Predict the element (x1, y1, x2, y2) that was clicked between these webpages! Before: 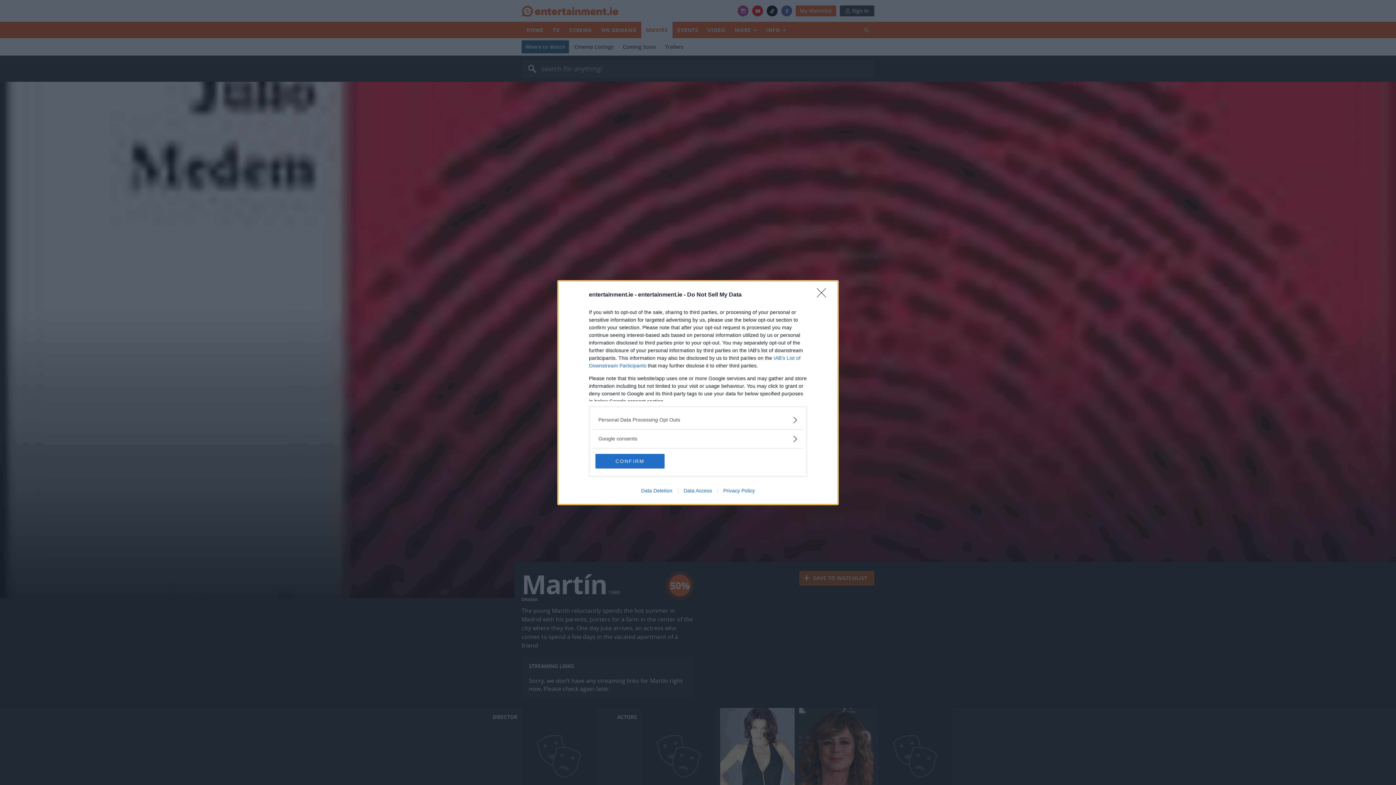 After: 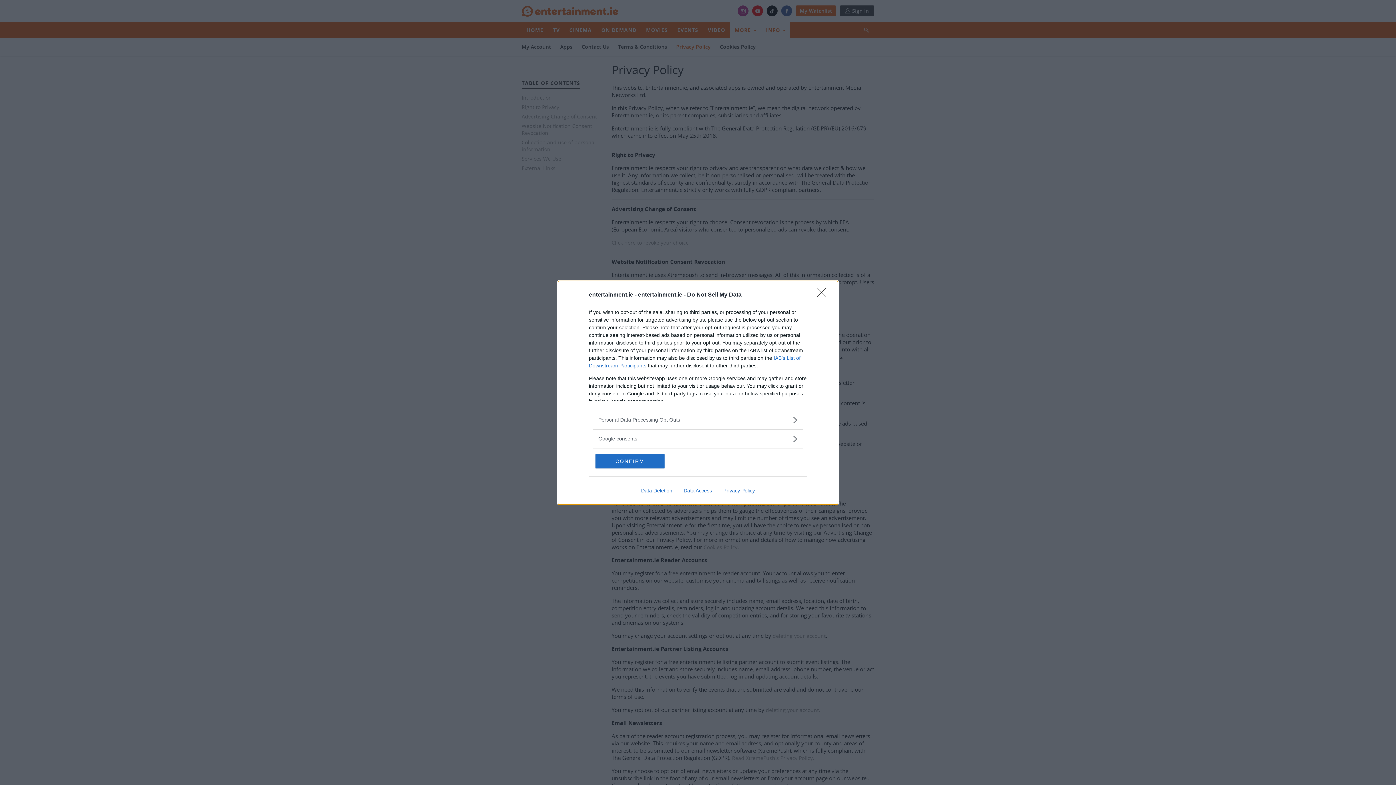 Action: bbox: (717, 487, 760, 493) label: Privacy Policy